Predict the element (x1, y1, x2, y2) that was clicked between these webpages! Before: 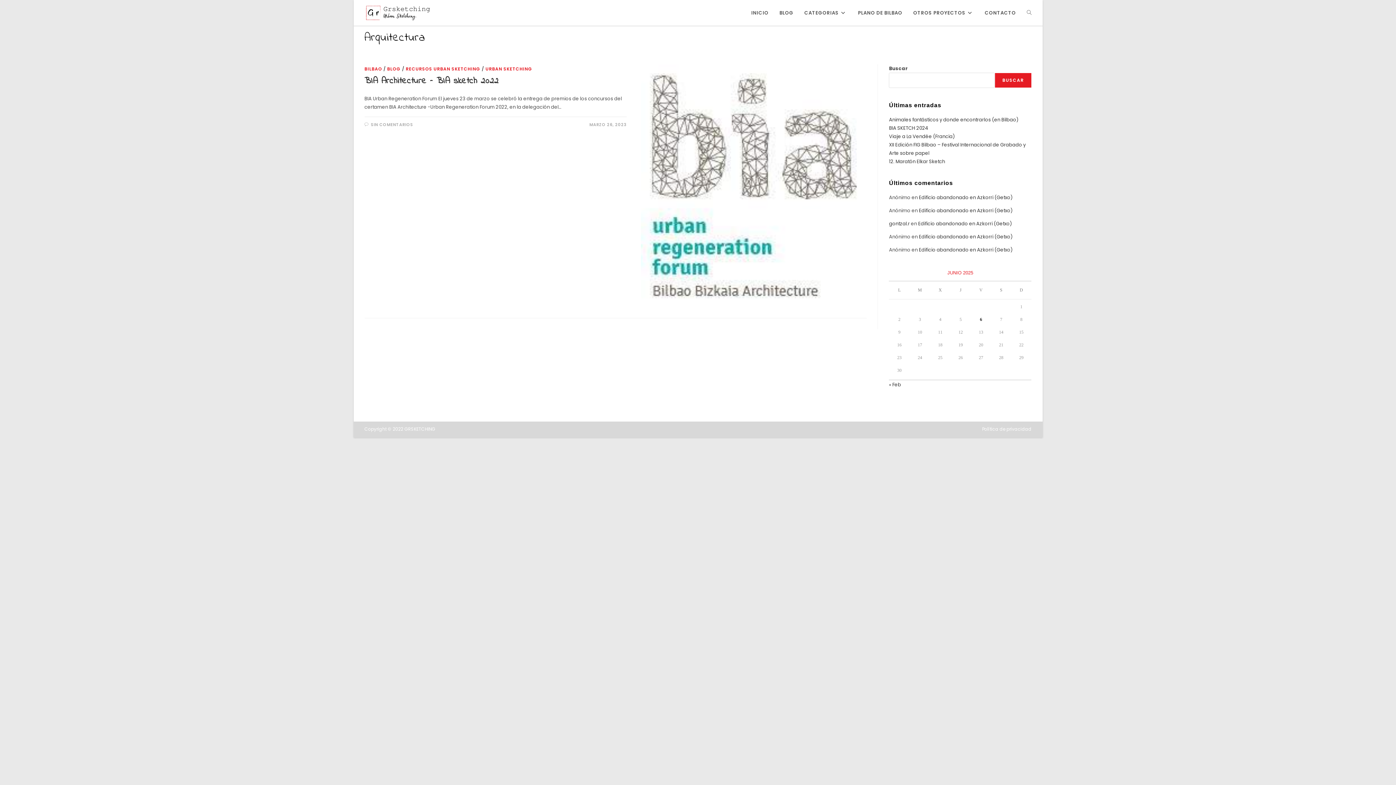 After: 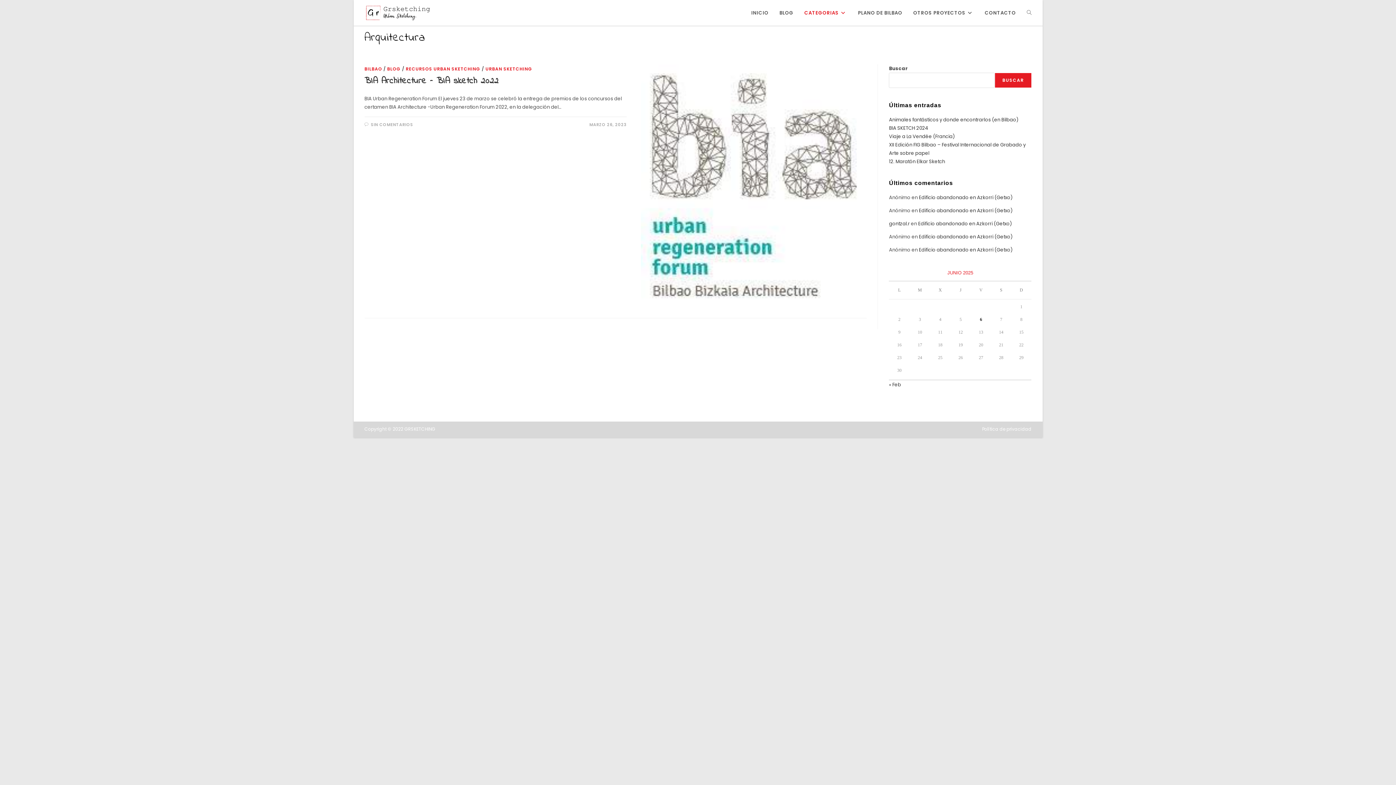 Action: bbox: (799, 0, 852, 25) label: CATEGORIAS